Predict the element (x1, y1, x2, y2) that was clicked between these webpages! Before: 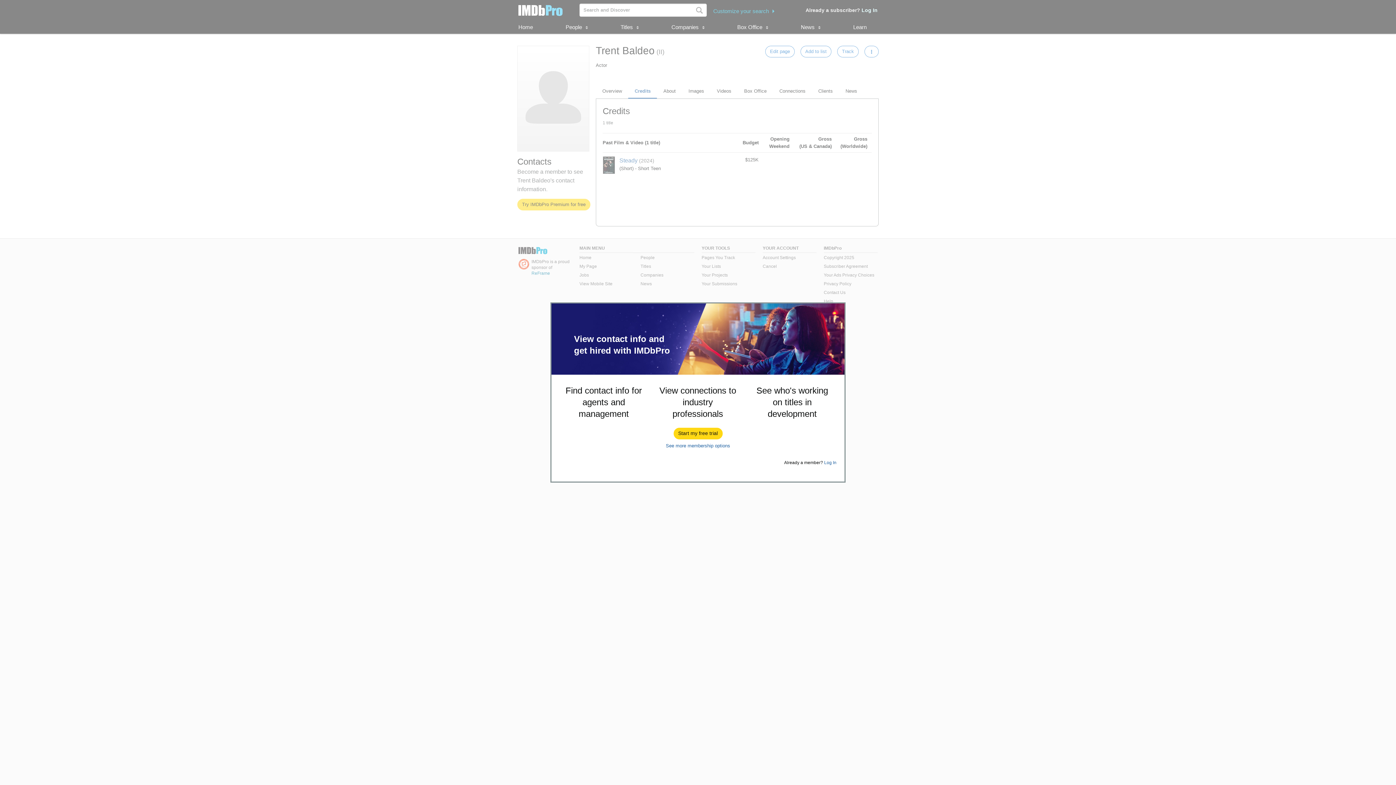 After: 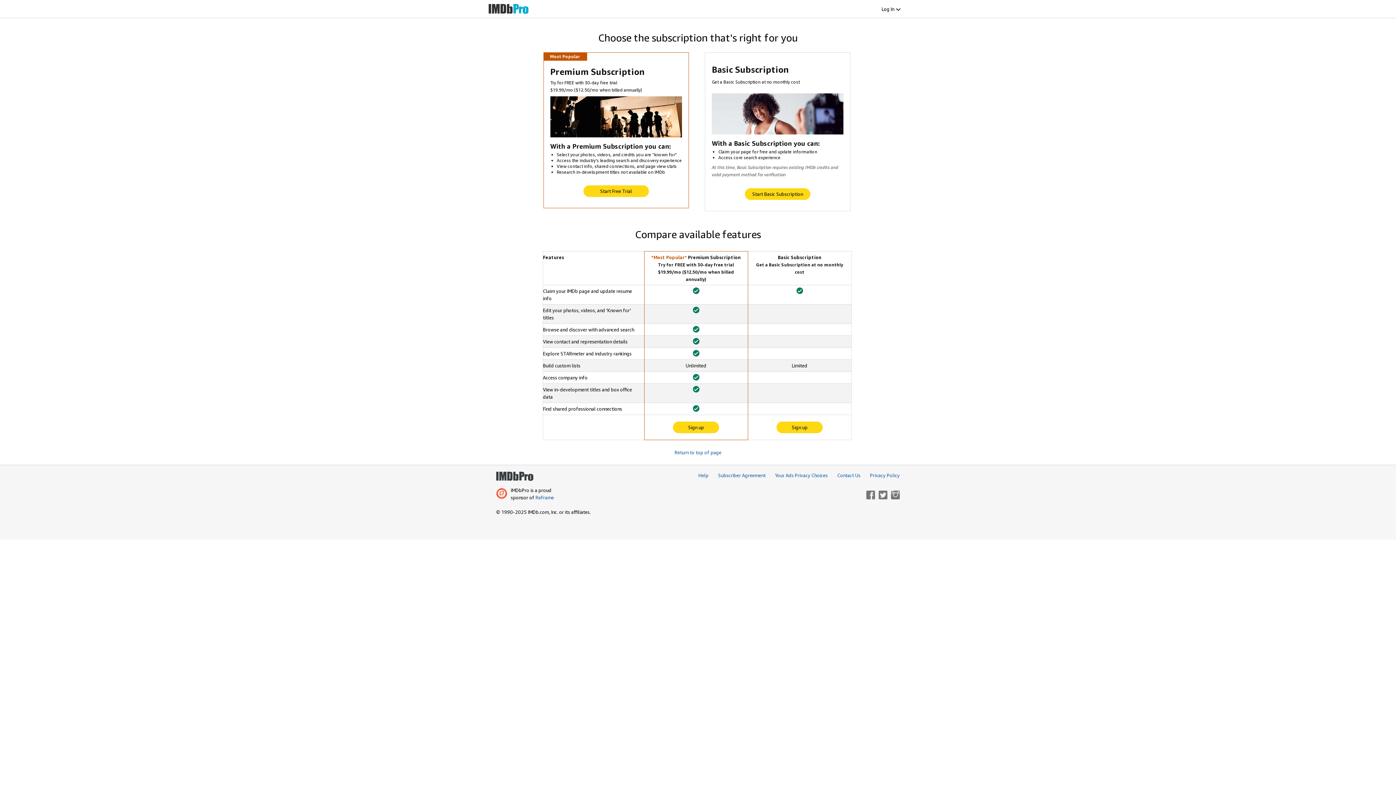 Action: bbox: (666, 443, 730, 448) label: See more membership options